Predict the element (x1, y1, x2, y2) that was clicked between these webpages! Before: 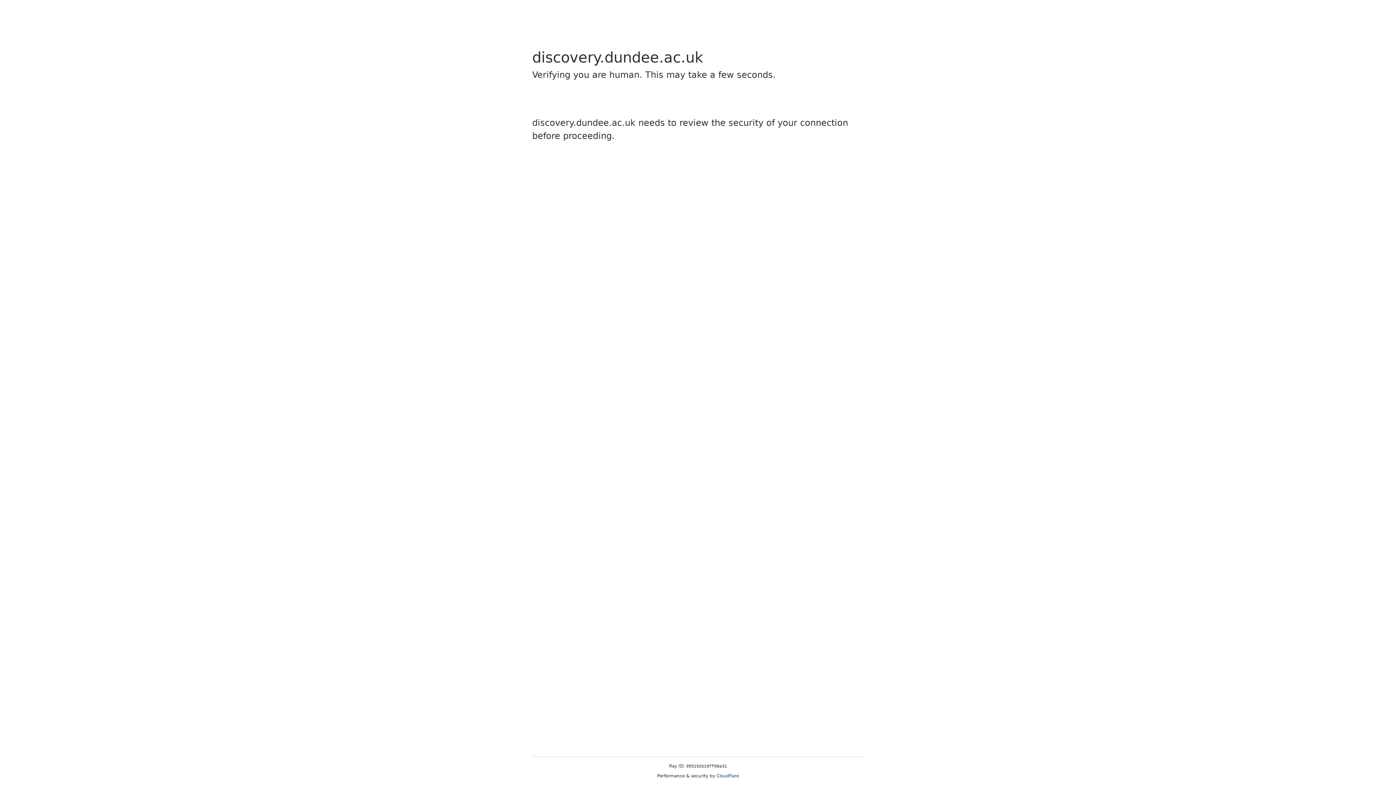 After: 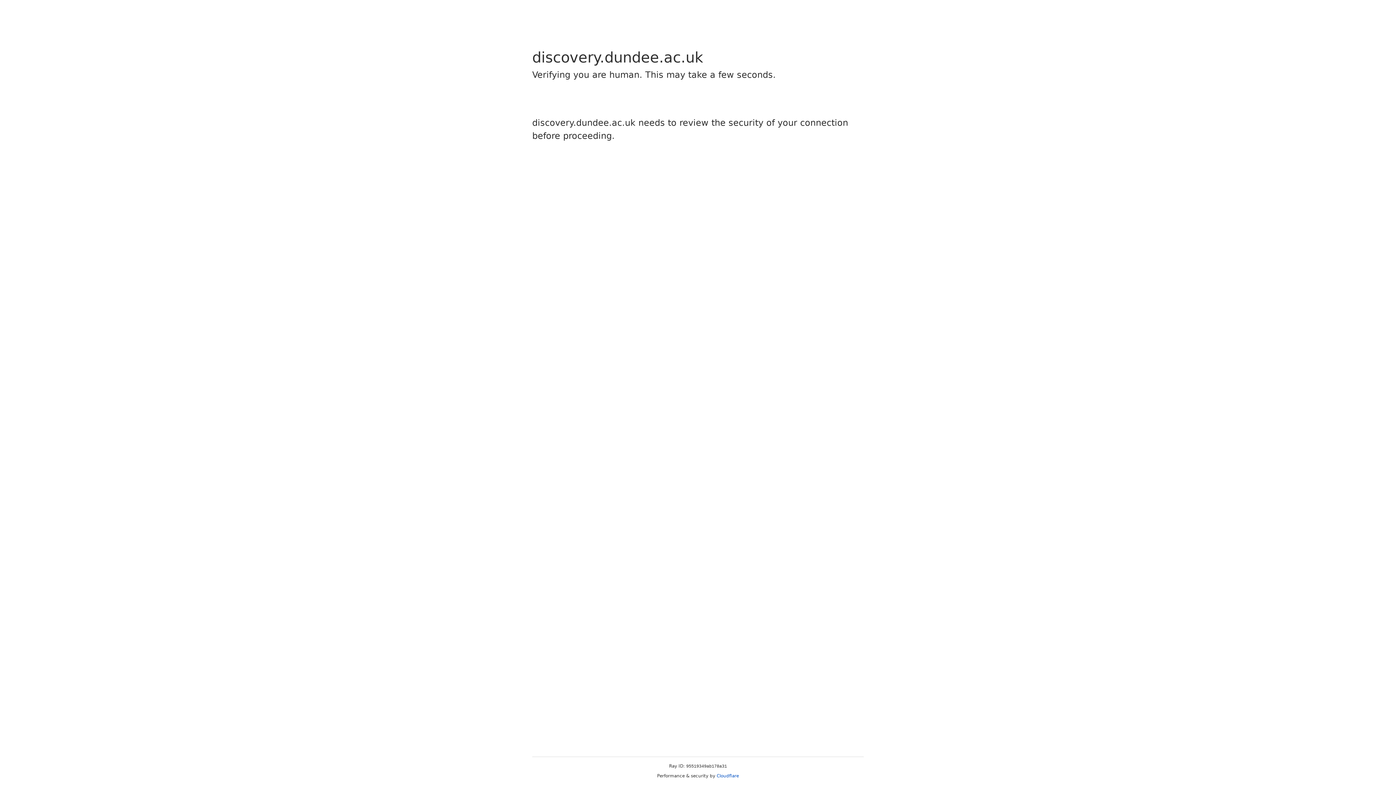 Action: bbox: (716, 773, 739, 778) label: Cloudflare